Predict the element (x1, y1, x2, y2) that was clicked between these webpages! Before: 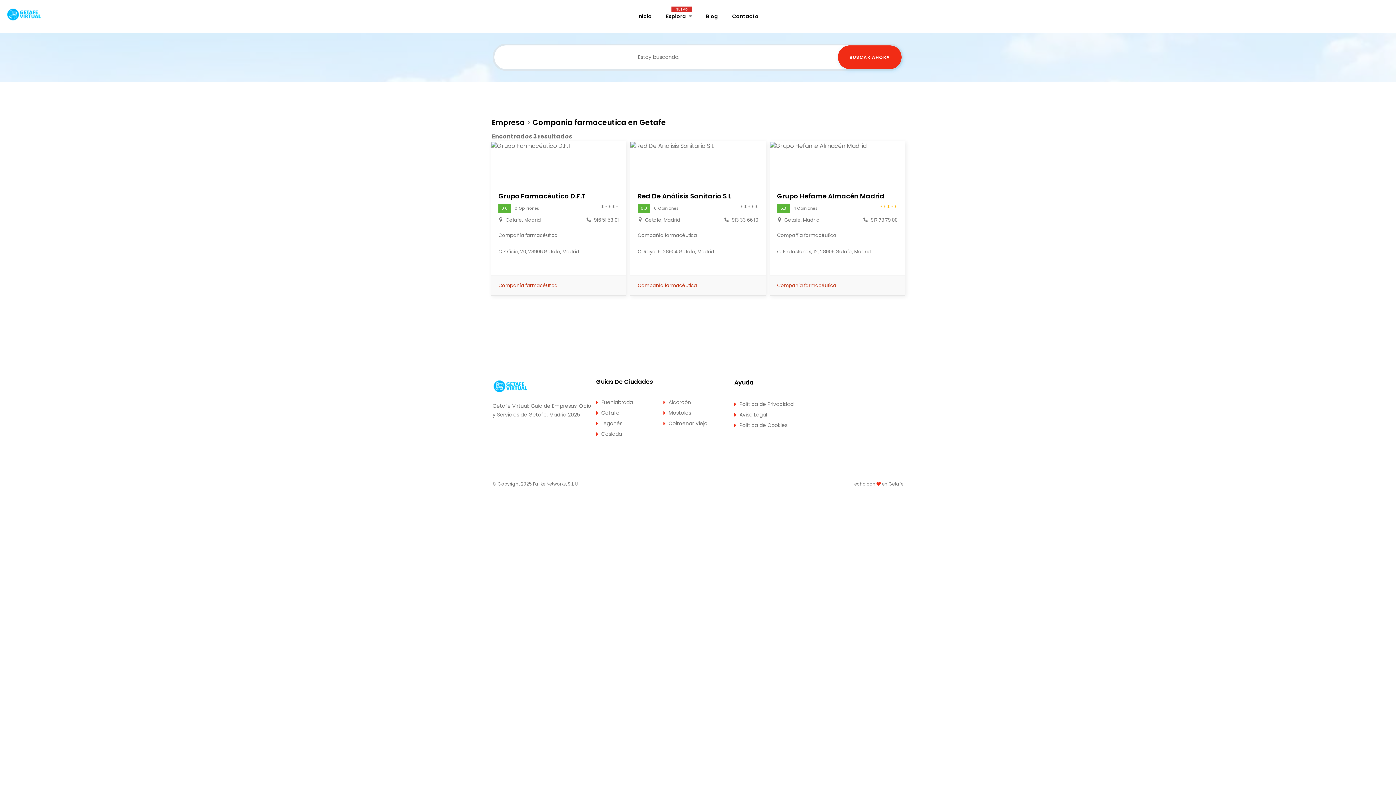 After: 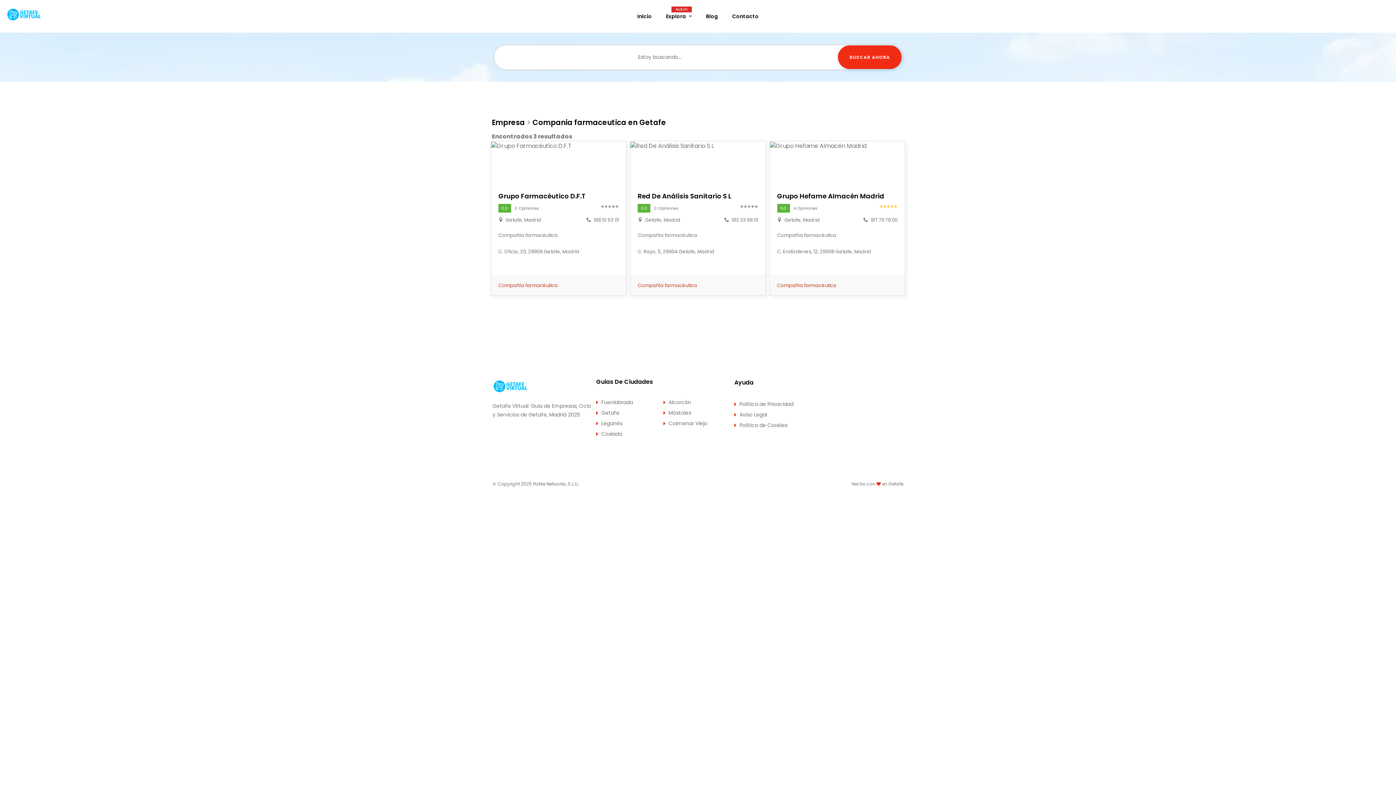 Action: bbox: (777, 281, 836, 290) label: Compañía farmacéutica